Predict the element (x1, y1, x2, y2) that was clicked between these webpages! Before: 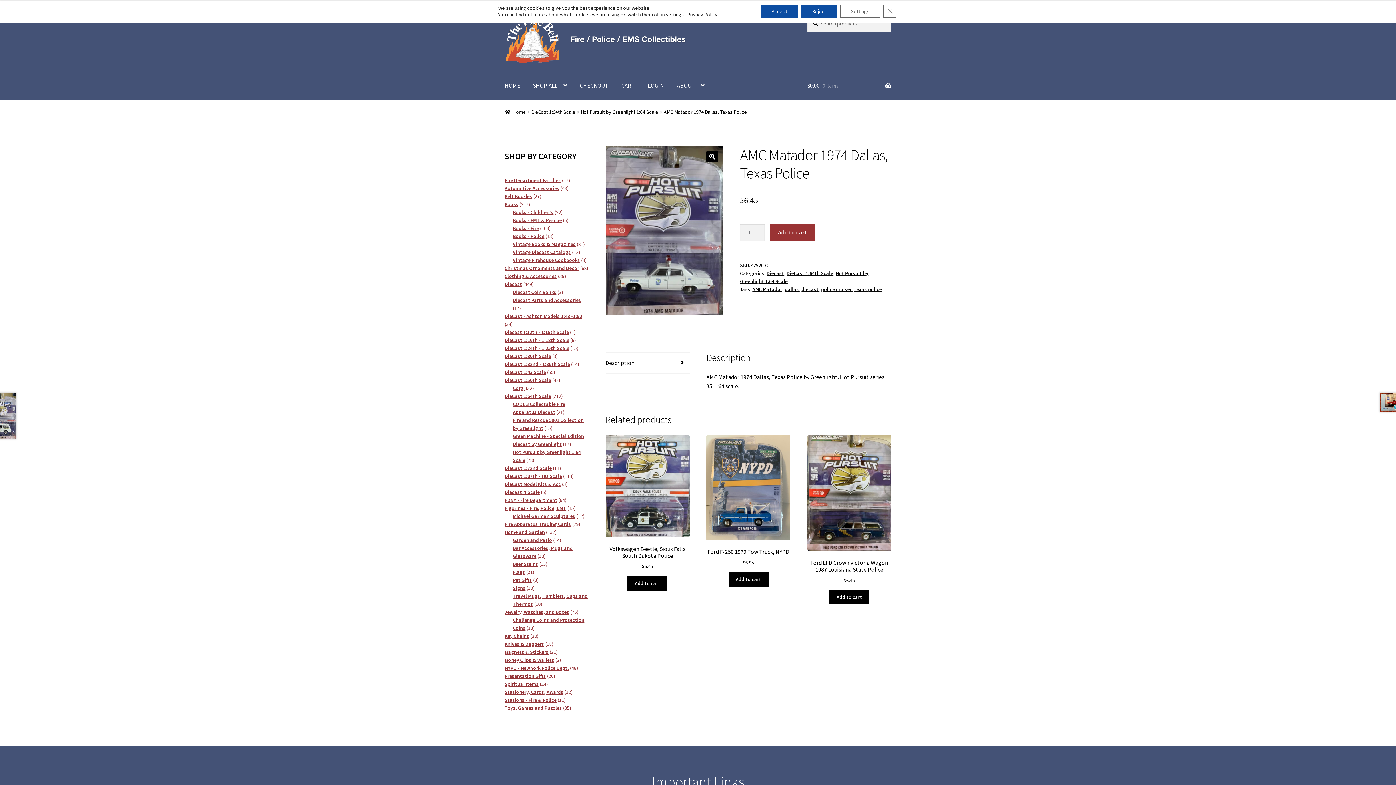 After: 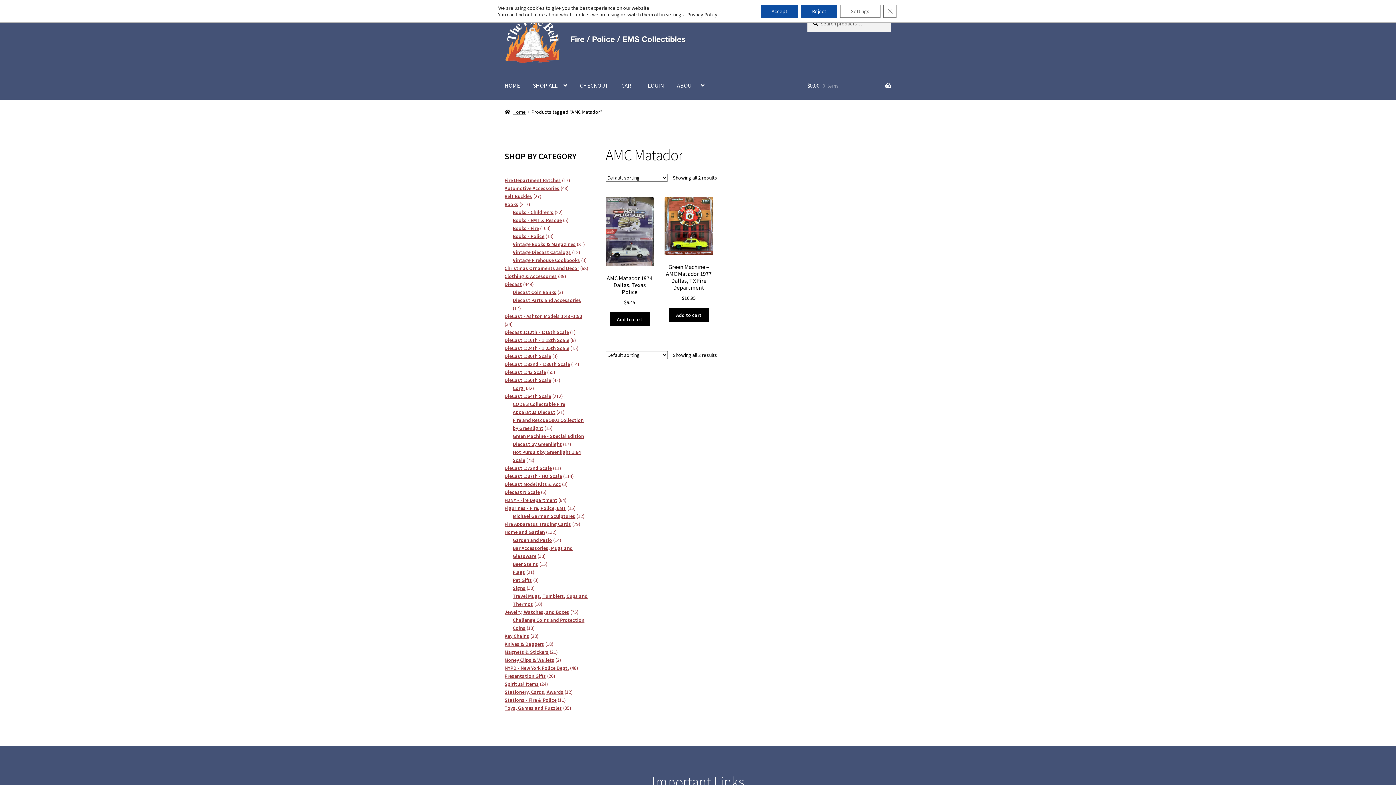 Action: label: AMC Matador bbox: (752, 286, 782, 292)